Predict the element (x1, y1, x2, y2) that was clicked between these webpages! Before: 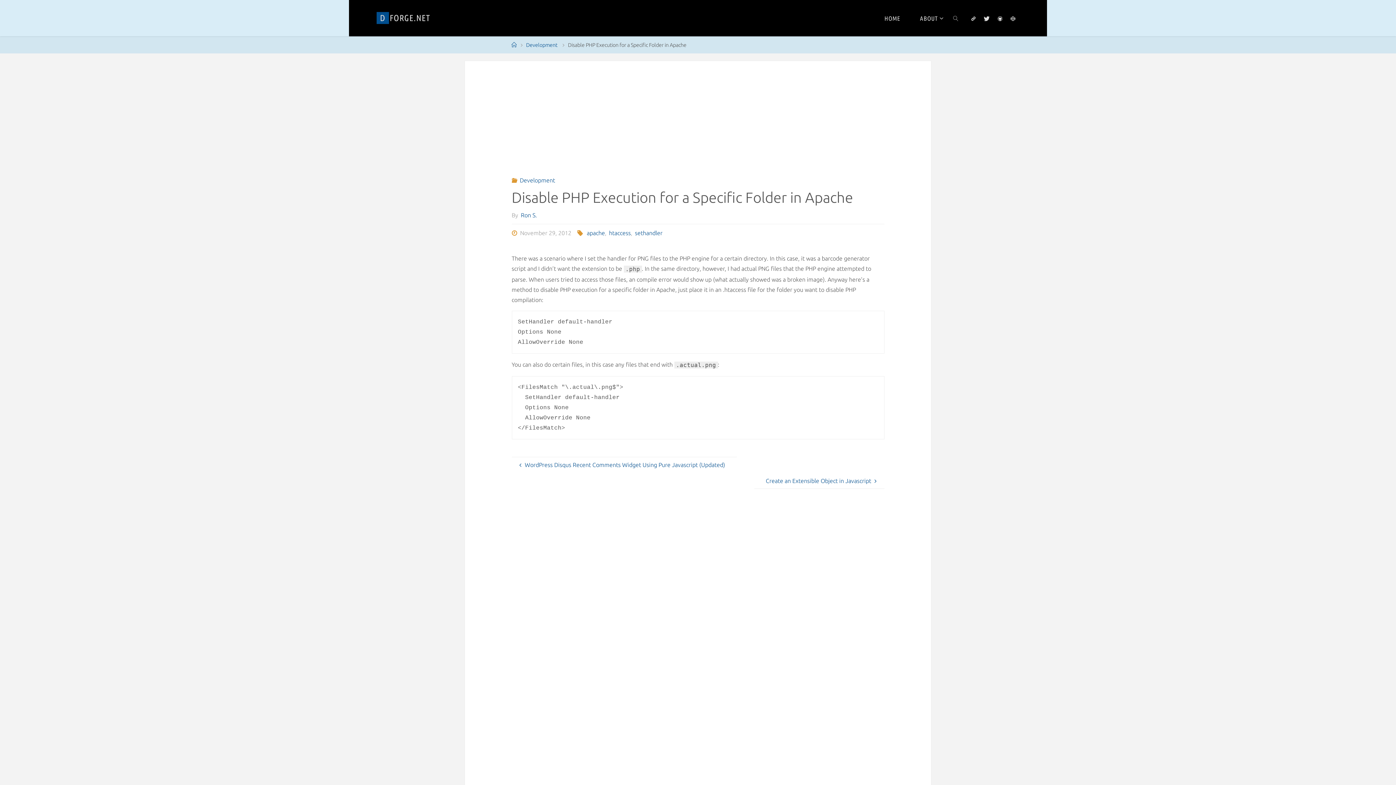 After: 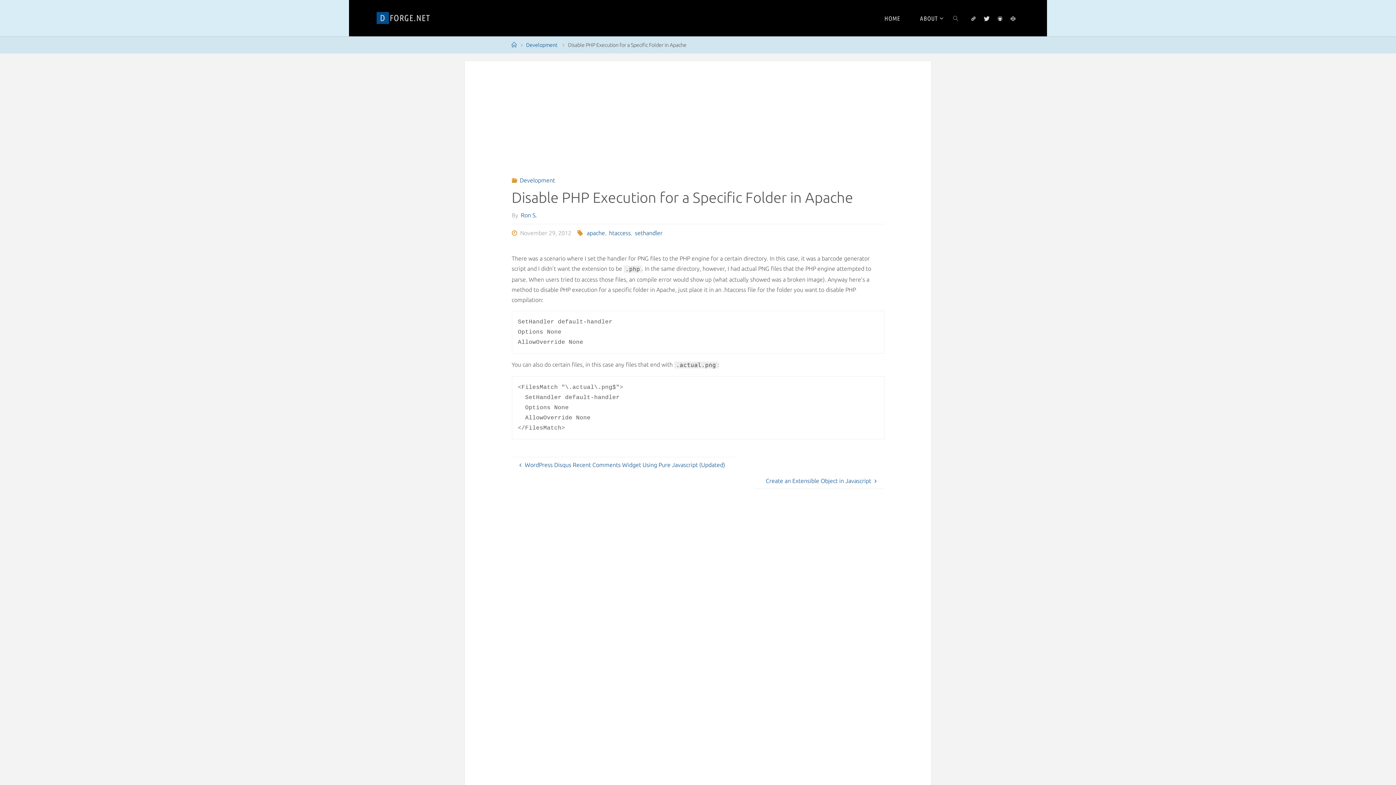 Action: bbox: (1006, 0, 1019, 37)